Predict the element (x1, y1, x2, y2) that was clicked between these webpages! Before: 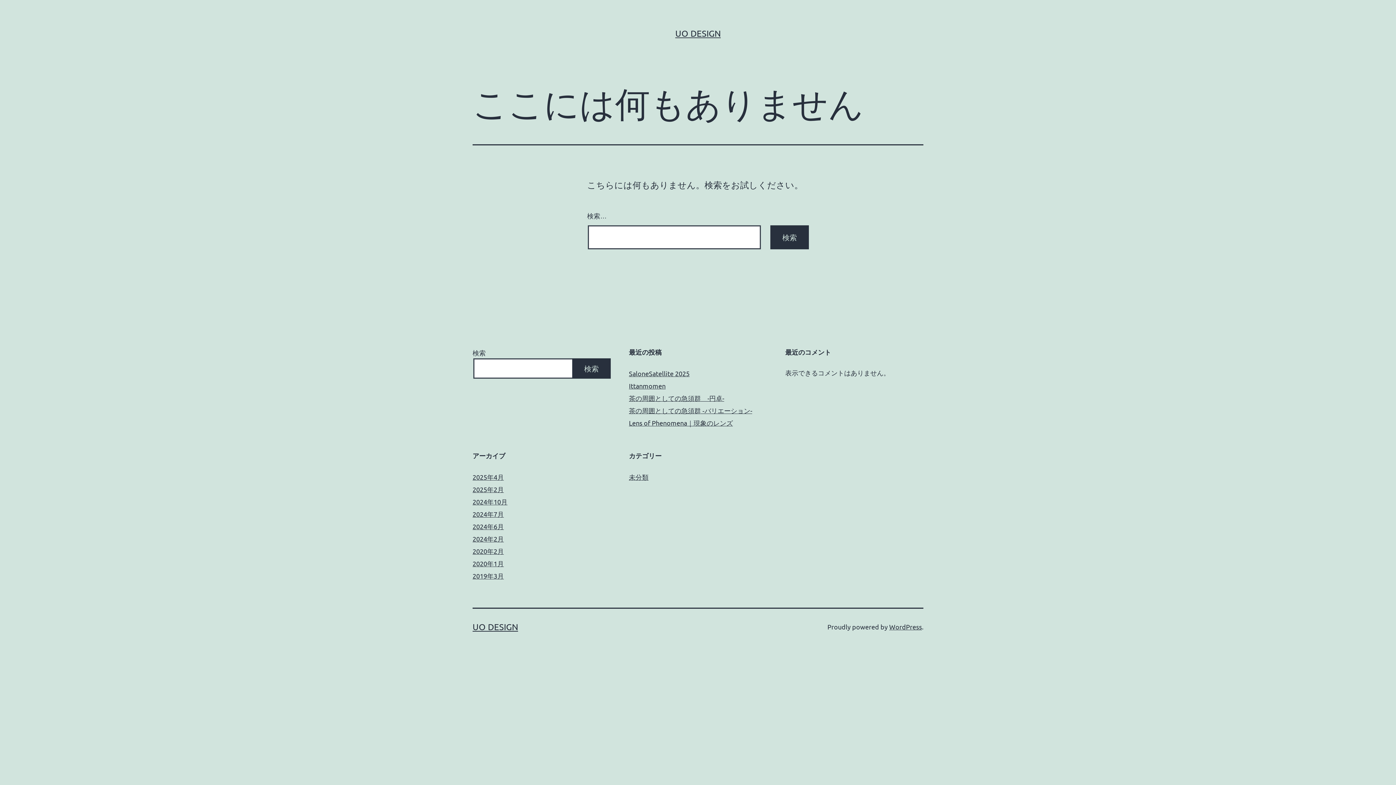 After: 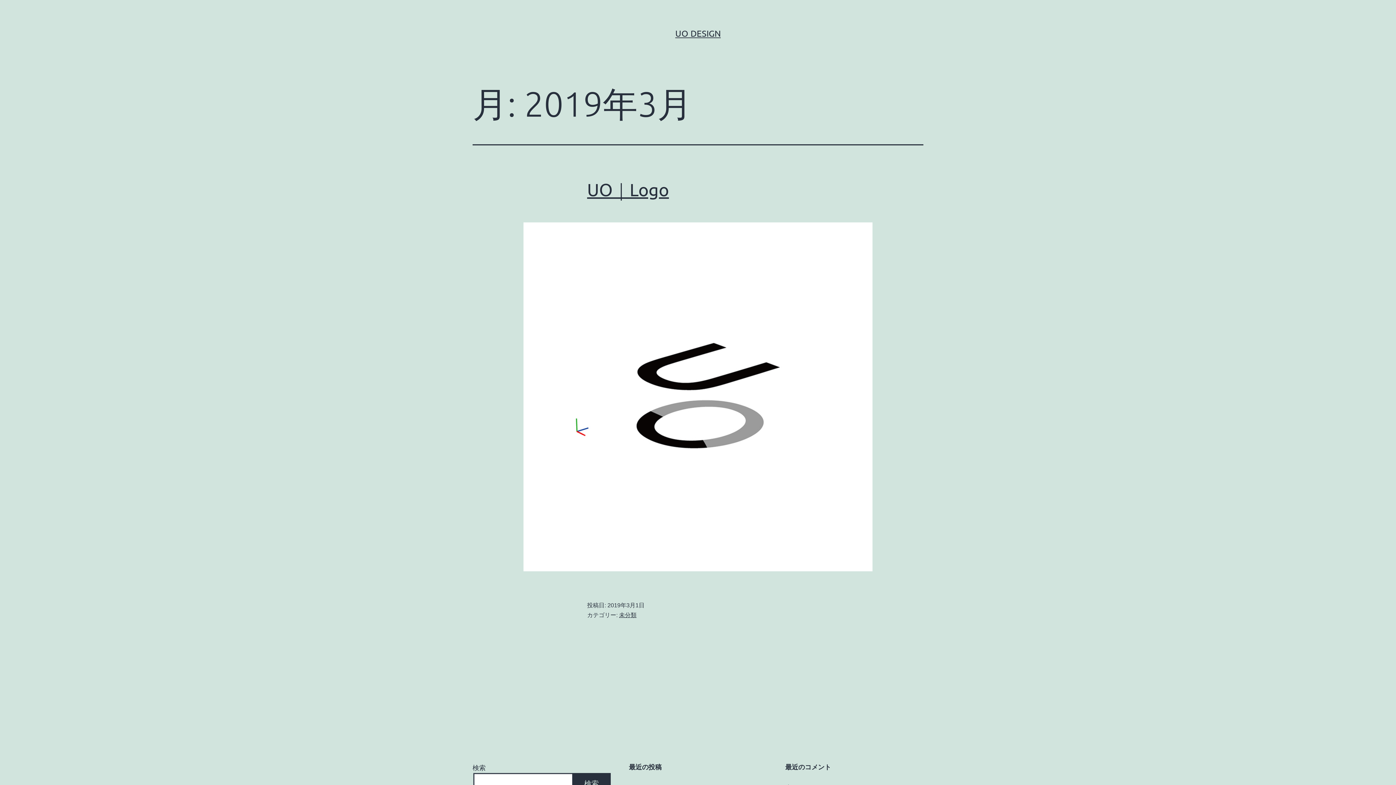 Action: label: 2019年3月 bbox: (472, 572, 504, 580)